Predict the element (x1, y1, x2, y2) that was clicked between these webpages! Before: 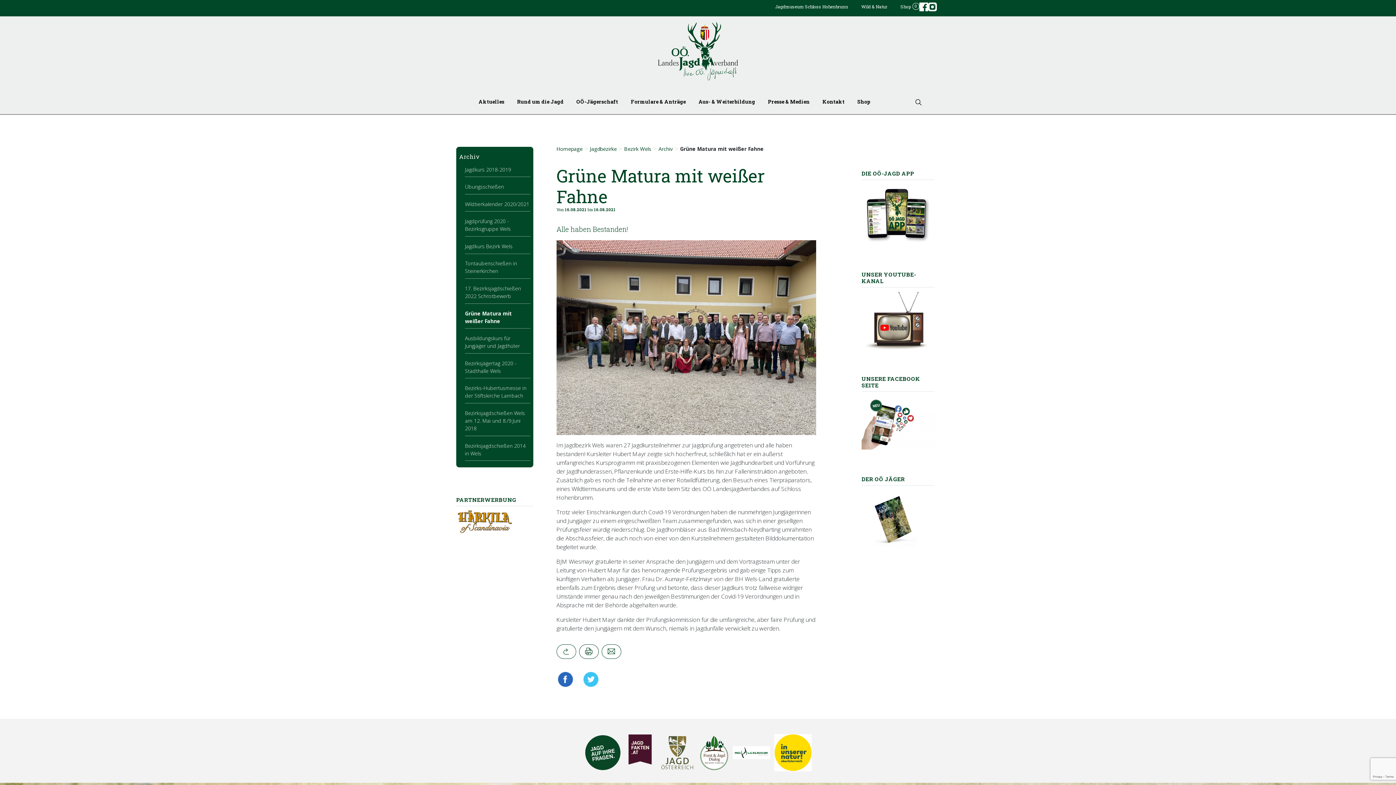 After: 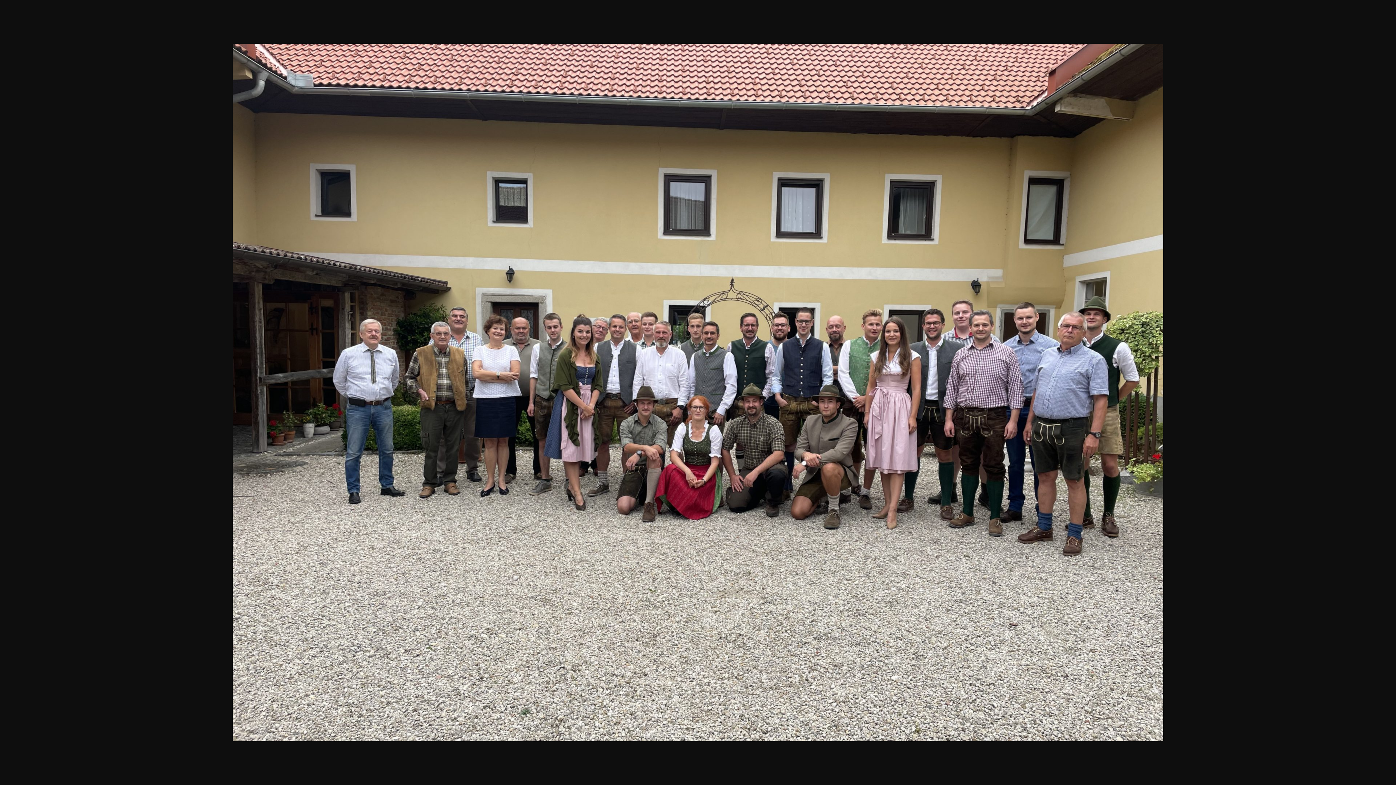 Action: bbox: (556, 240, 816, 435)